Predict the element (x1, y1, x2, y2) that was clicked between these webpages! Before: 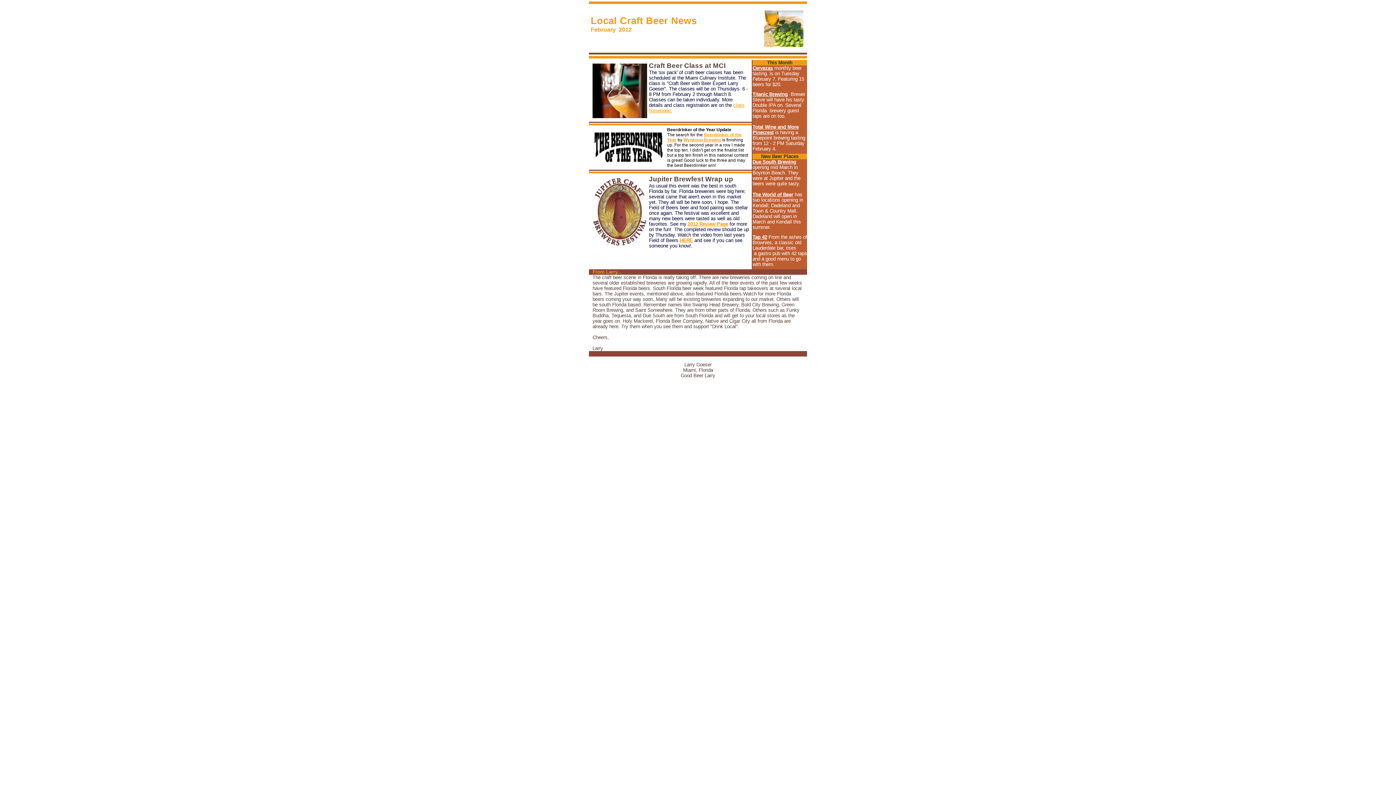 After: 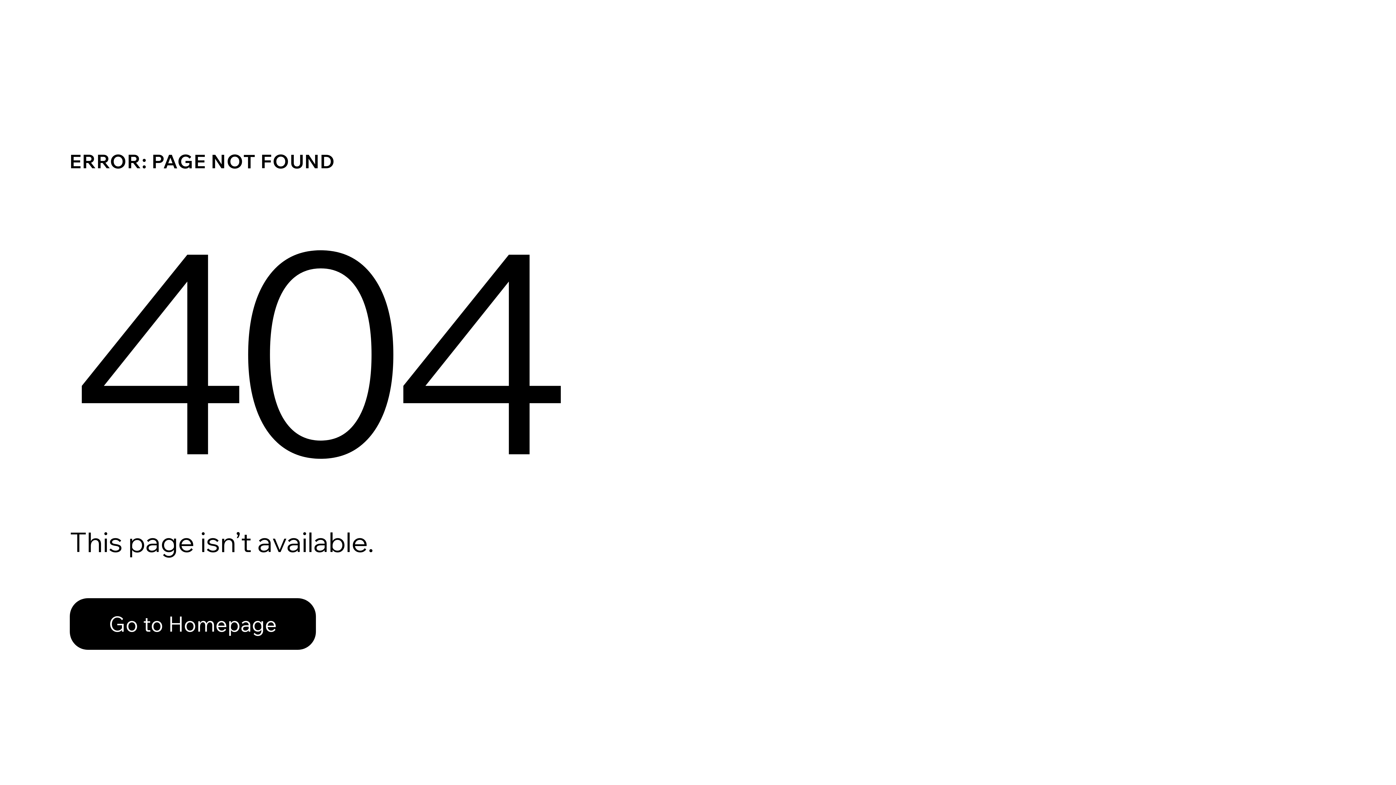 Action: bbox: (680, 237, 693, 243) label: HERE